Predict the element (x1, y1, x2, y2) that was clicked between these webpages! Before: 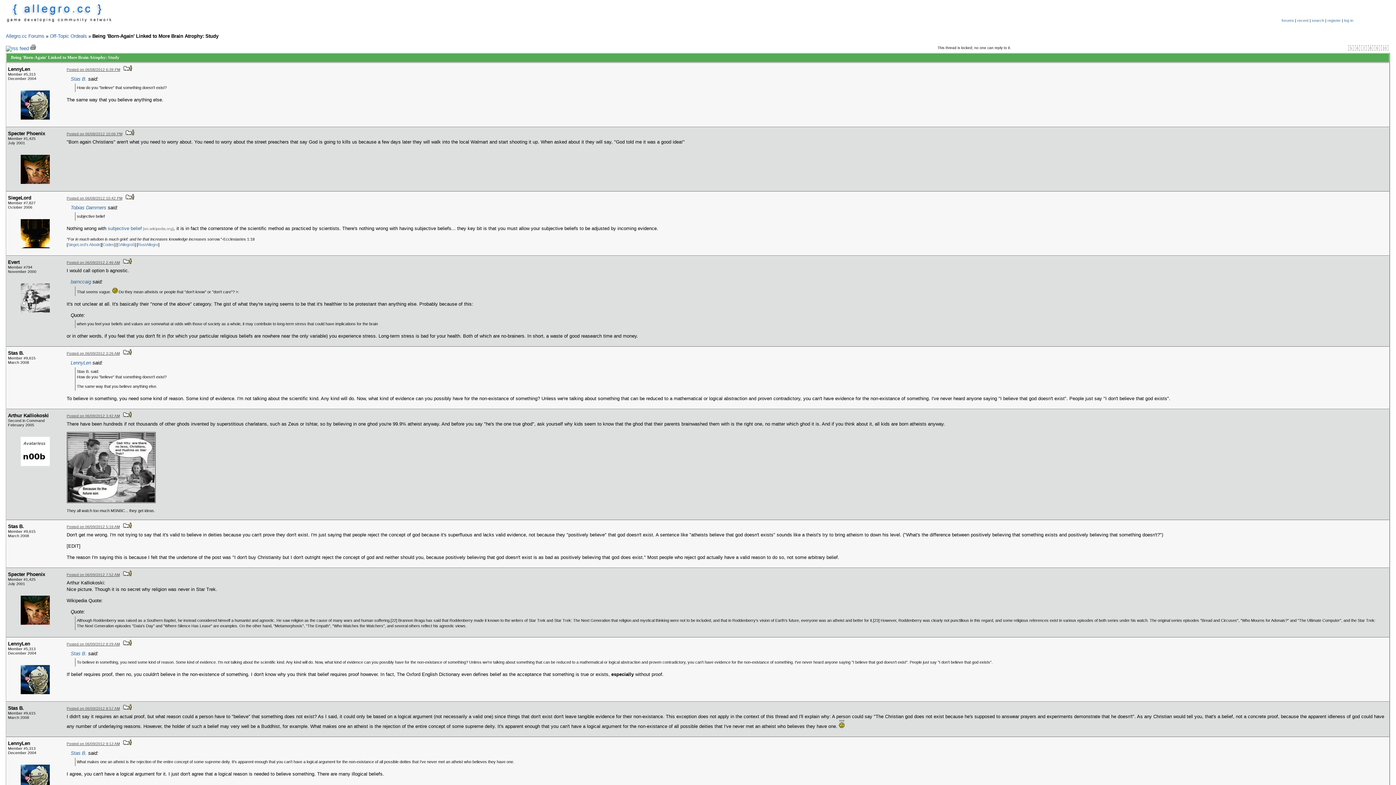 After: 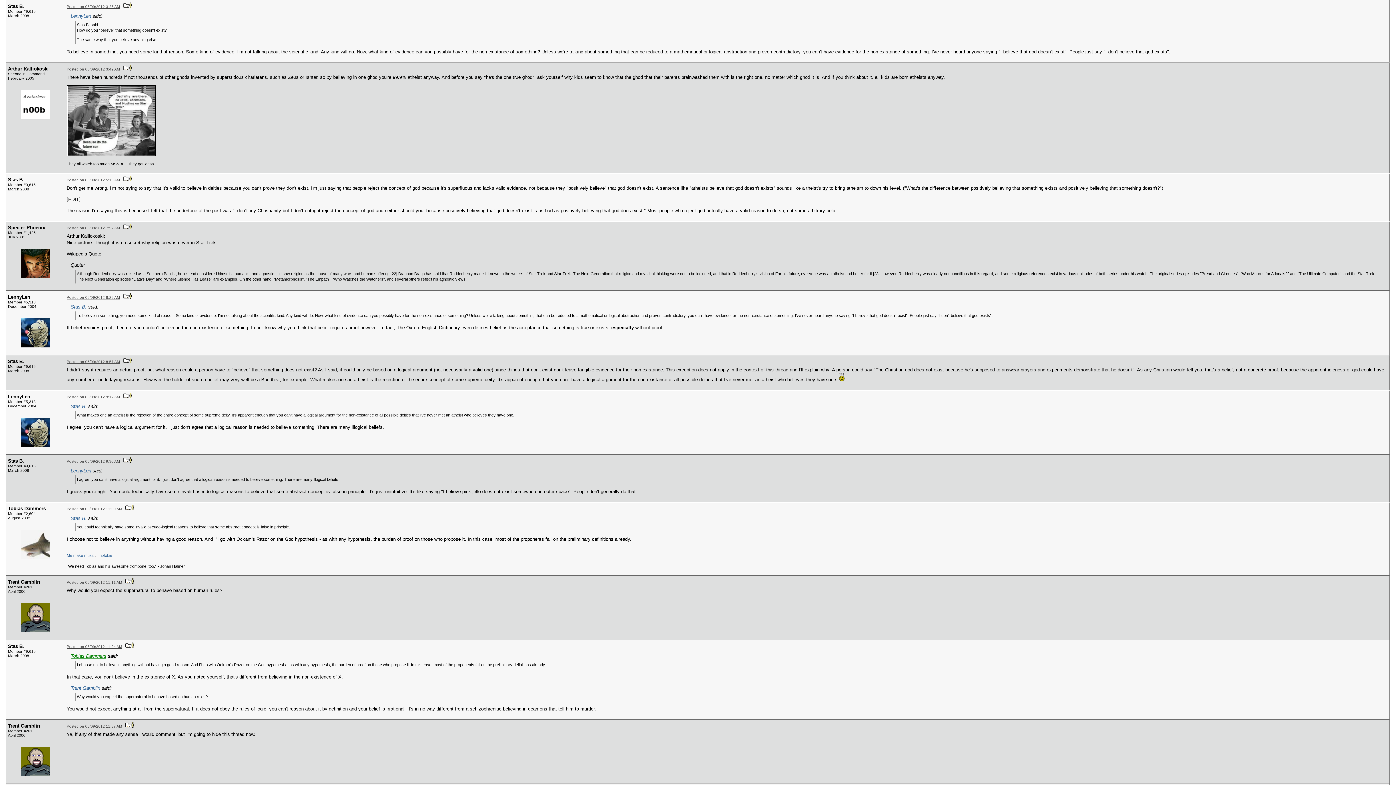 Action: label: Stas B. bbox: (70, 651, 86, 656)